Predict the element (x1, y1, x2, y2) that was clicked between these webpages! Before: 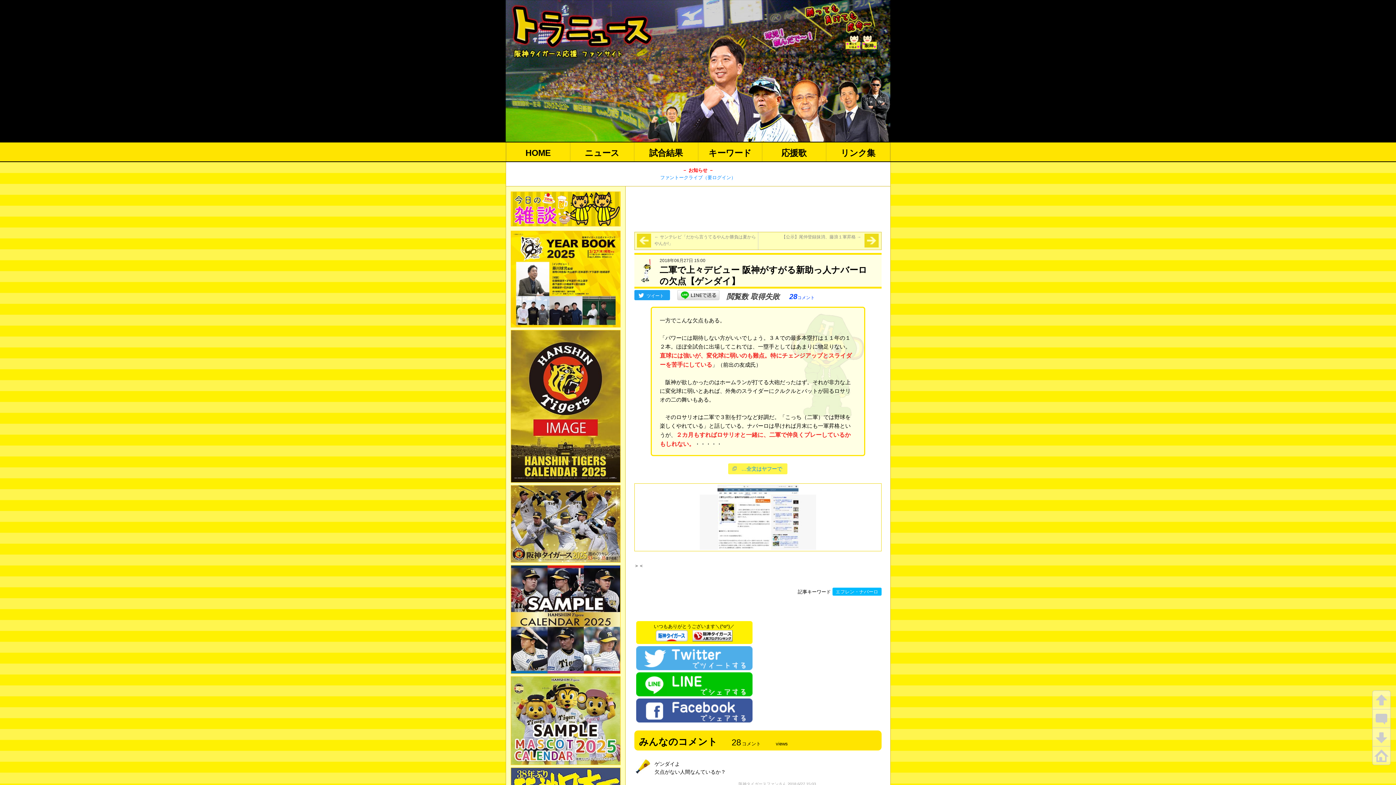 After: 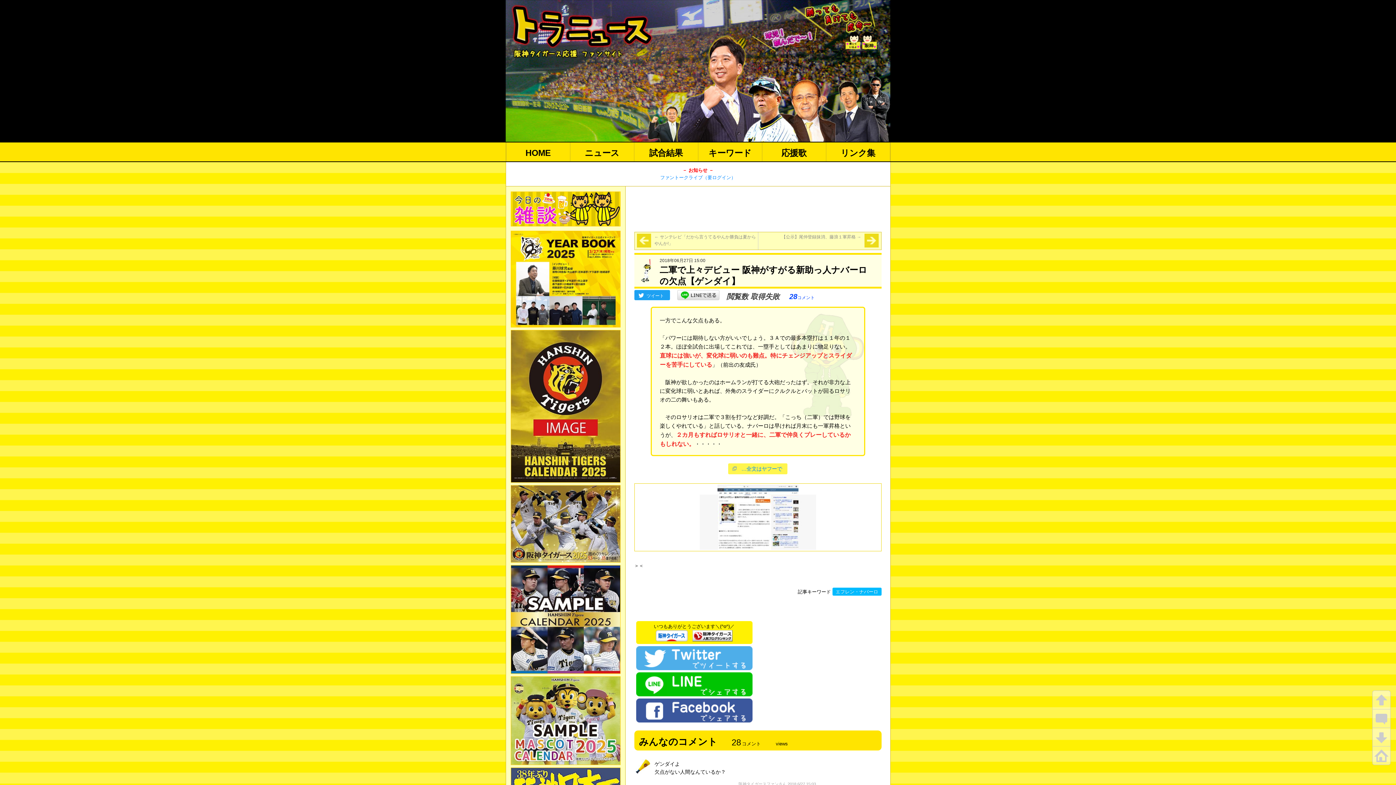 Action: label: …全文はヤフーで bbox: (728, 463, 787, 474)